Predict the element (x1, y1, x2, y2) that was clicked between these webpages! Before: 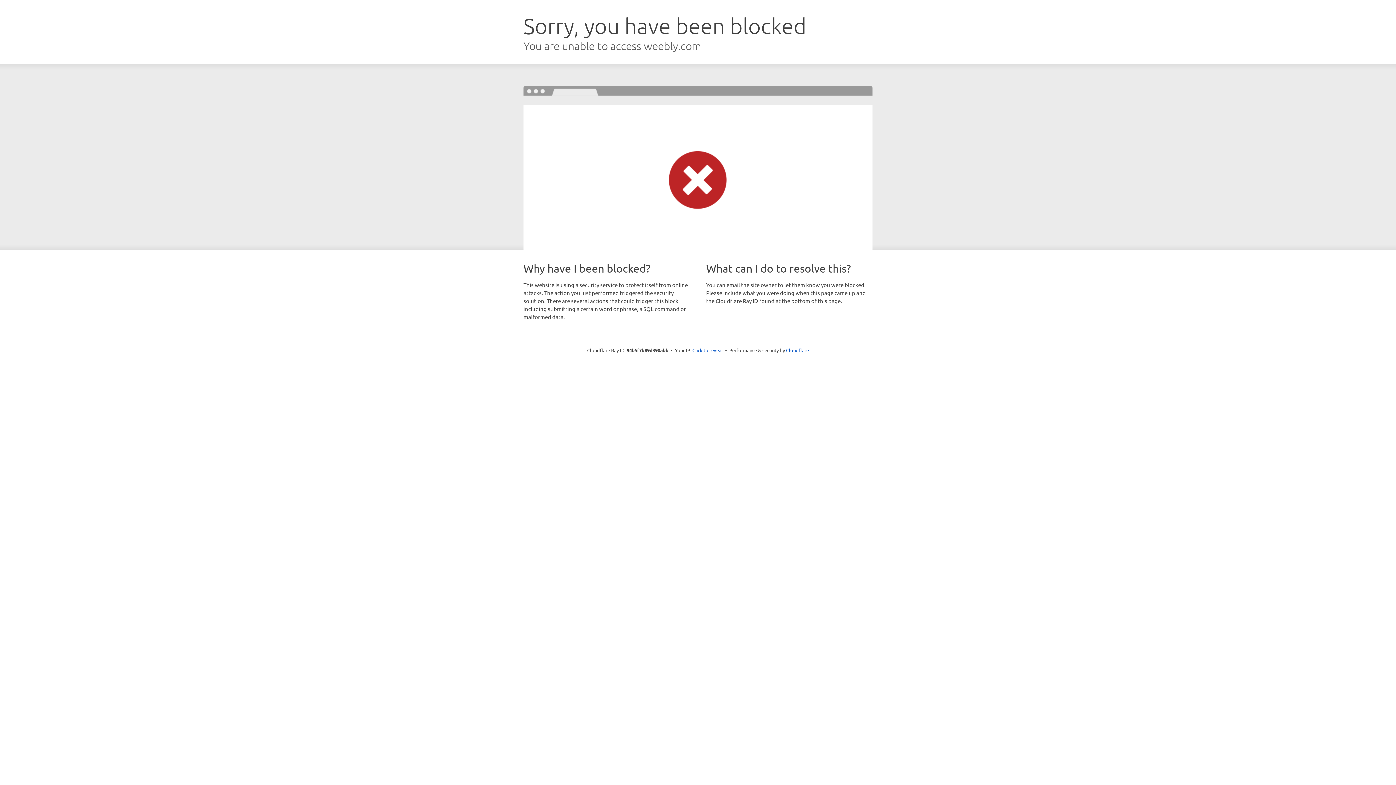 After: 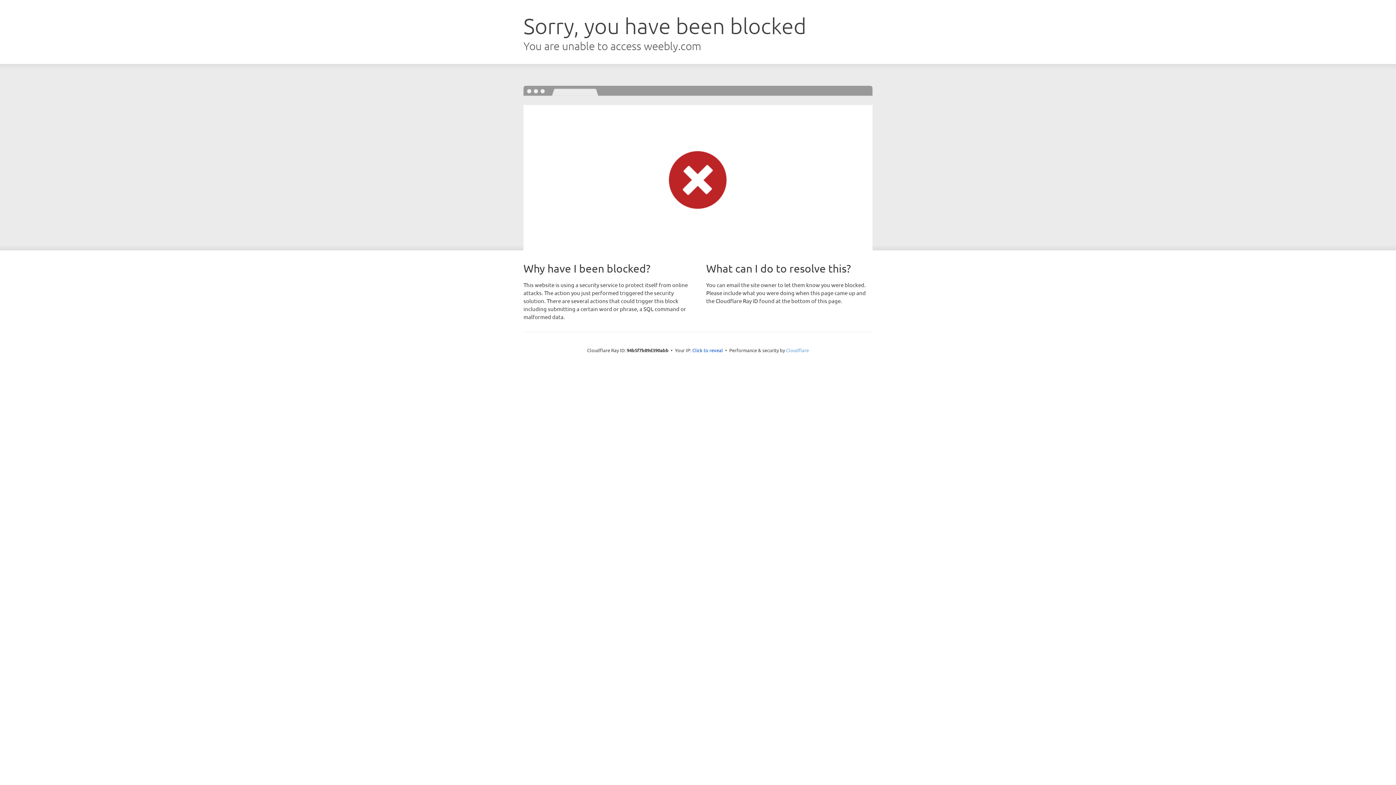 Action: label: Cloudflare bbox: (786, 347, 809, 353)